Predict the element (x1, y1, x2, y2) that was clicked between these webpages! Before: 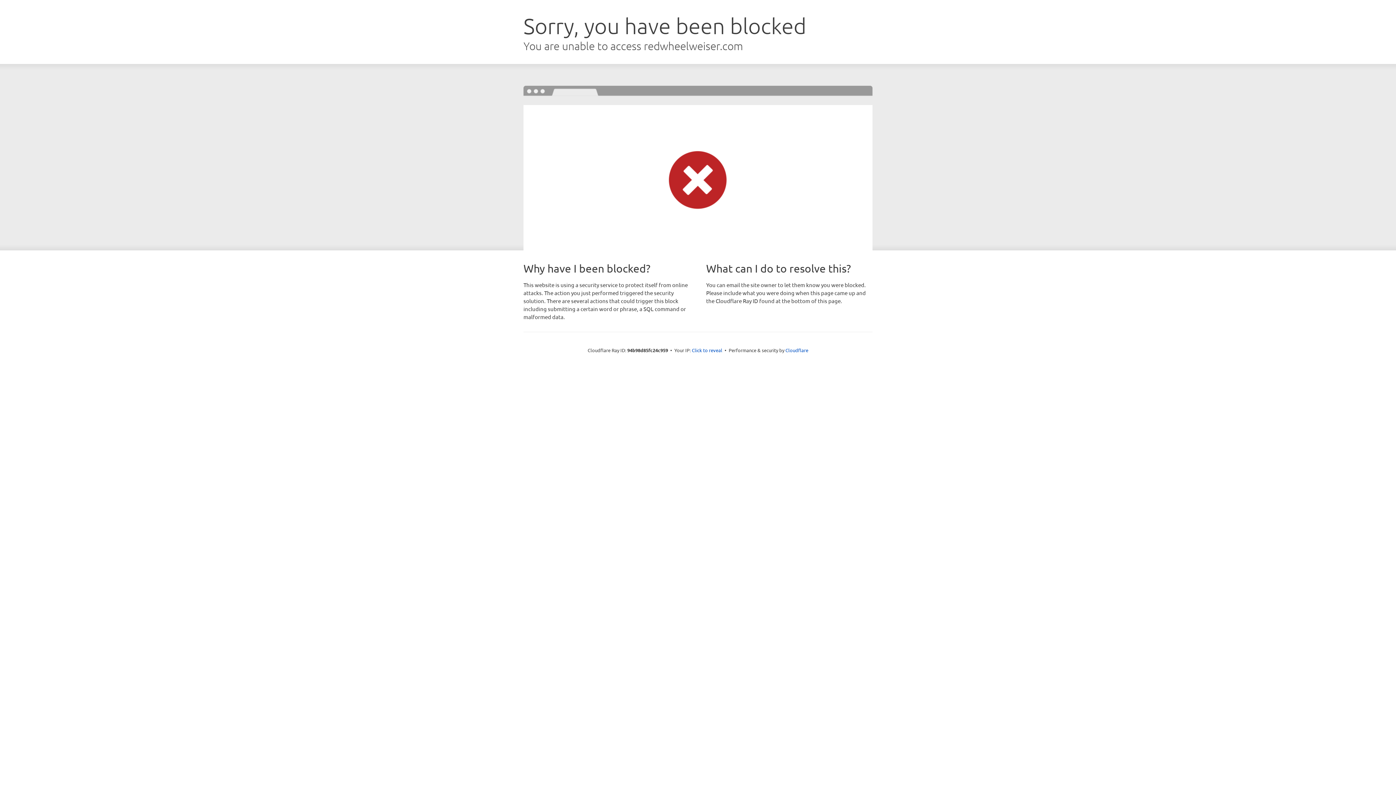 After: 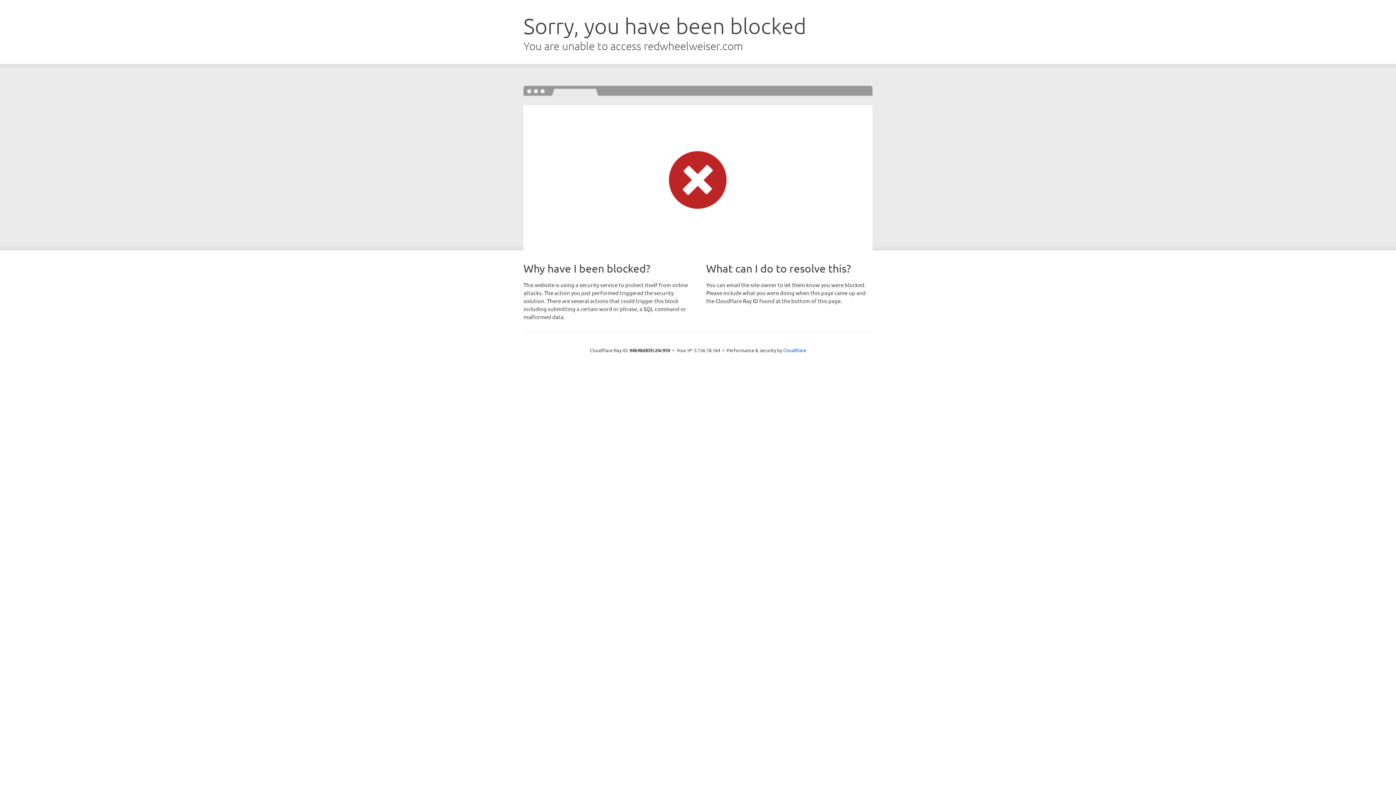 Action: bbox: (692, 346, 722, 353) label: Click to reveal